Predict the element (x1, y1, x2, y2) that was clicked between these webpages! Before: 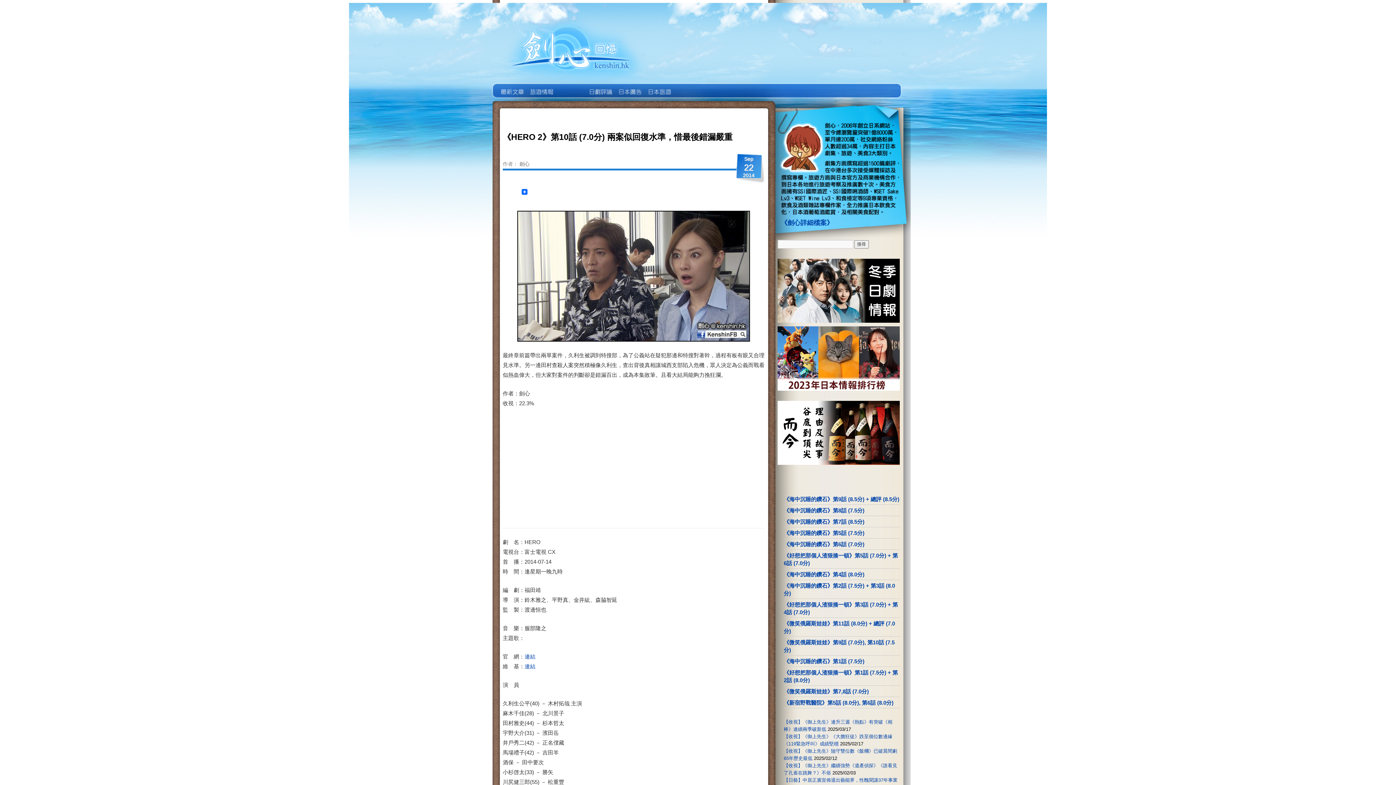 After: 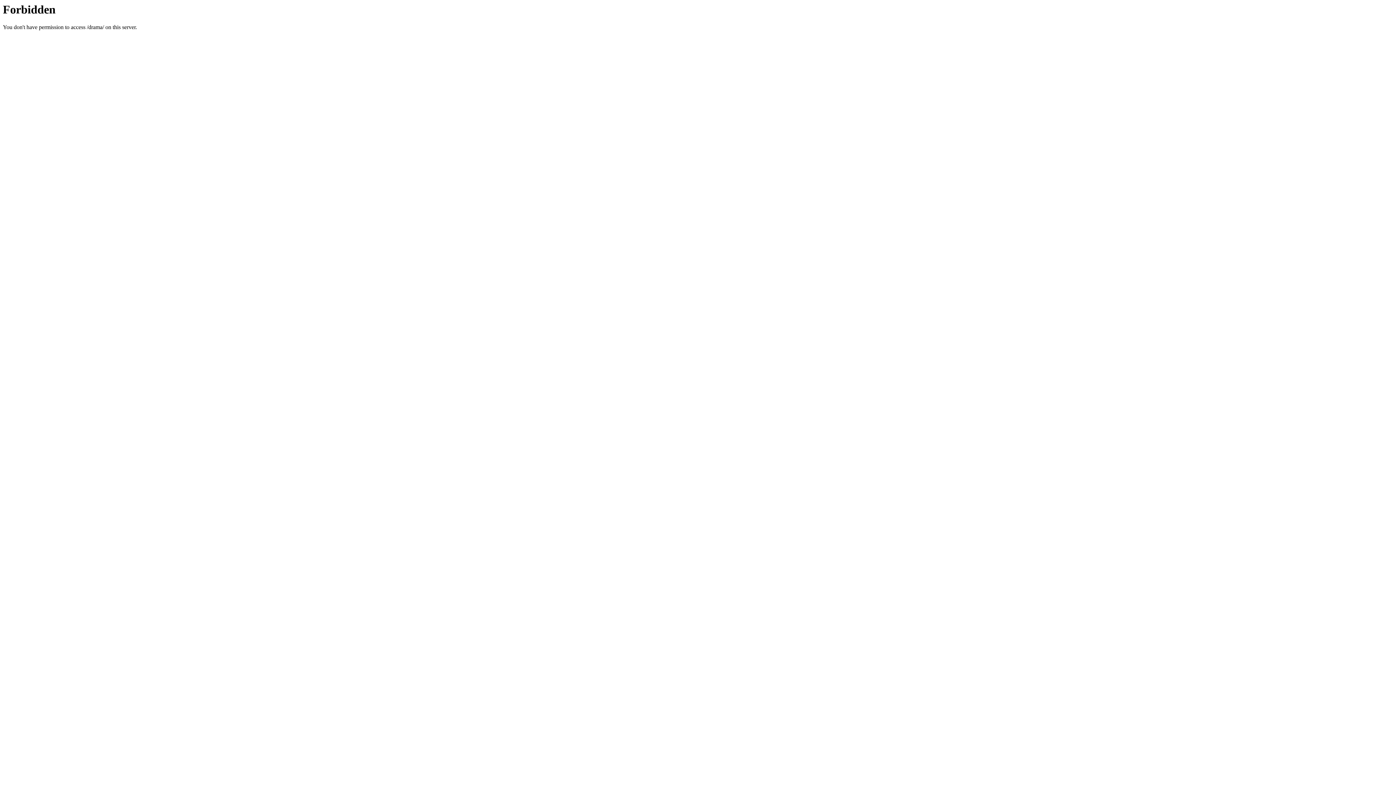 Action: bbox: (585, 75, 614, 97) label: 日劇世界